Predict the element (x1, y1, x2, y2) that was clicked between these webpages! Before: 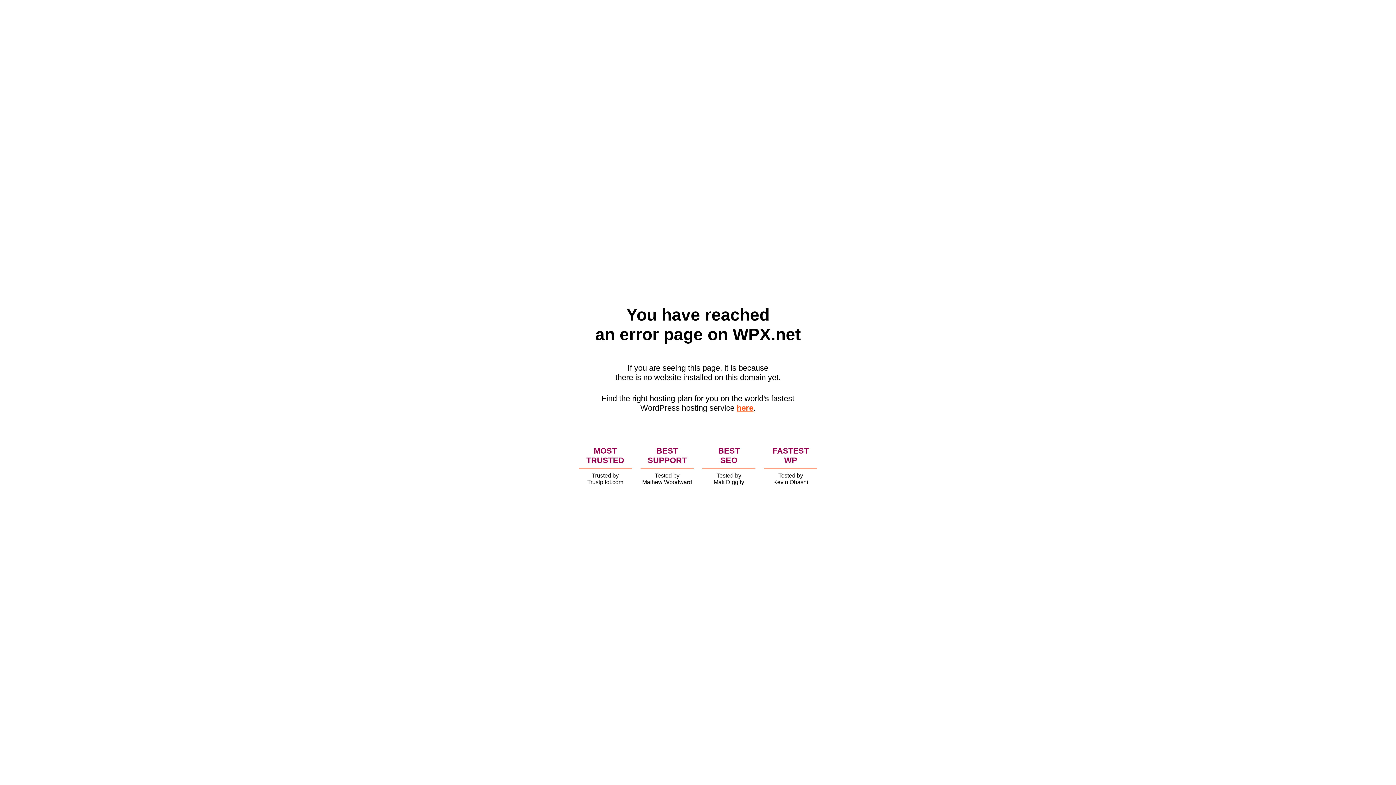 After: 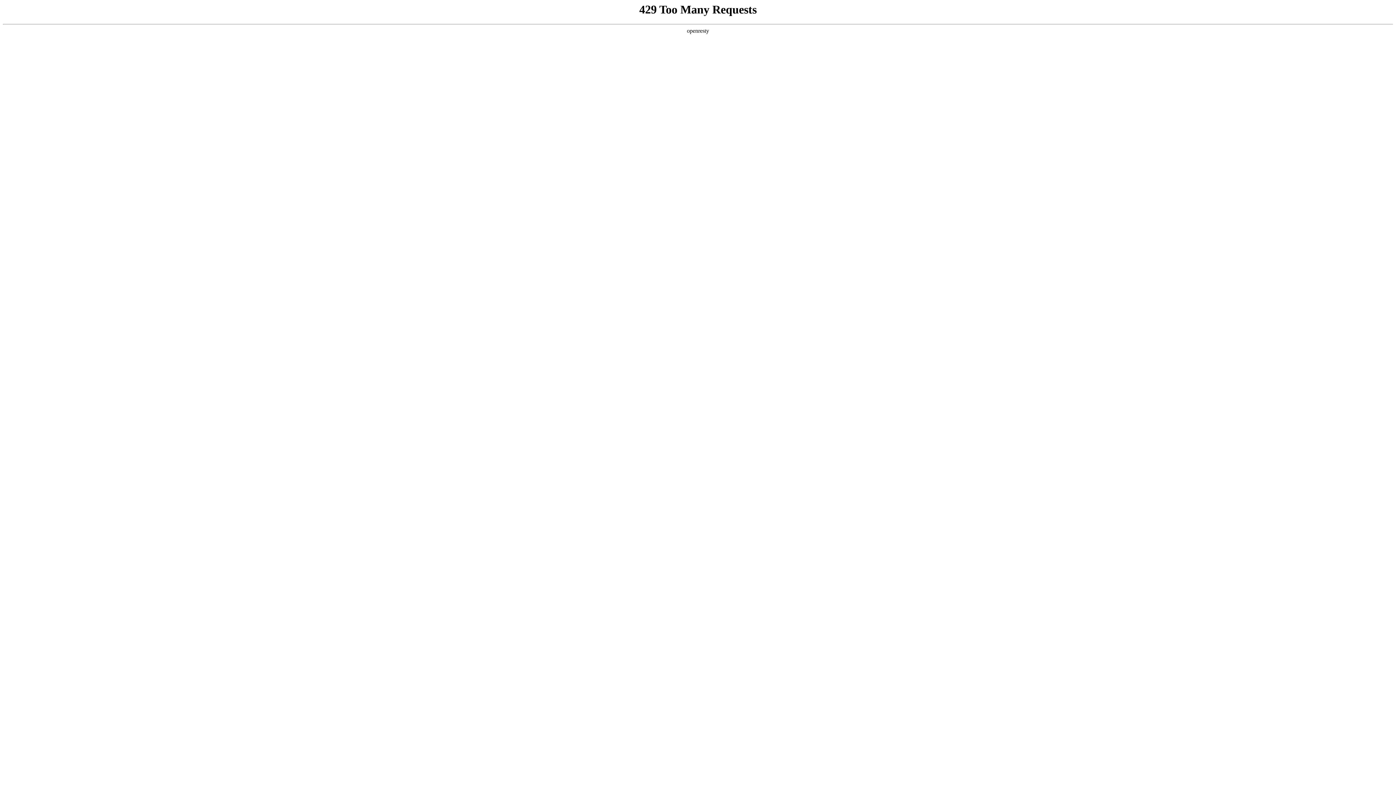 Action: label: here bbox: (736, 403, 753, 412)